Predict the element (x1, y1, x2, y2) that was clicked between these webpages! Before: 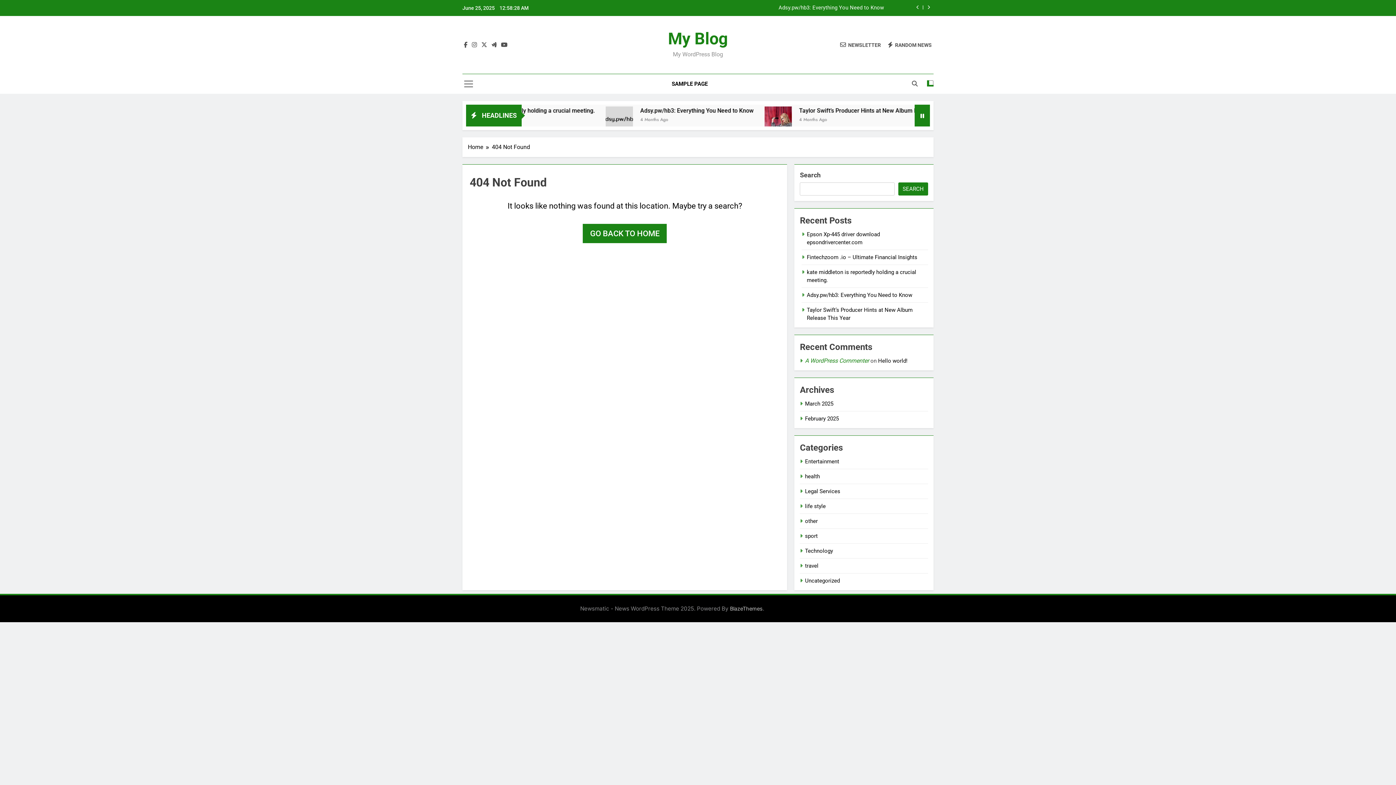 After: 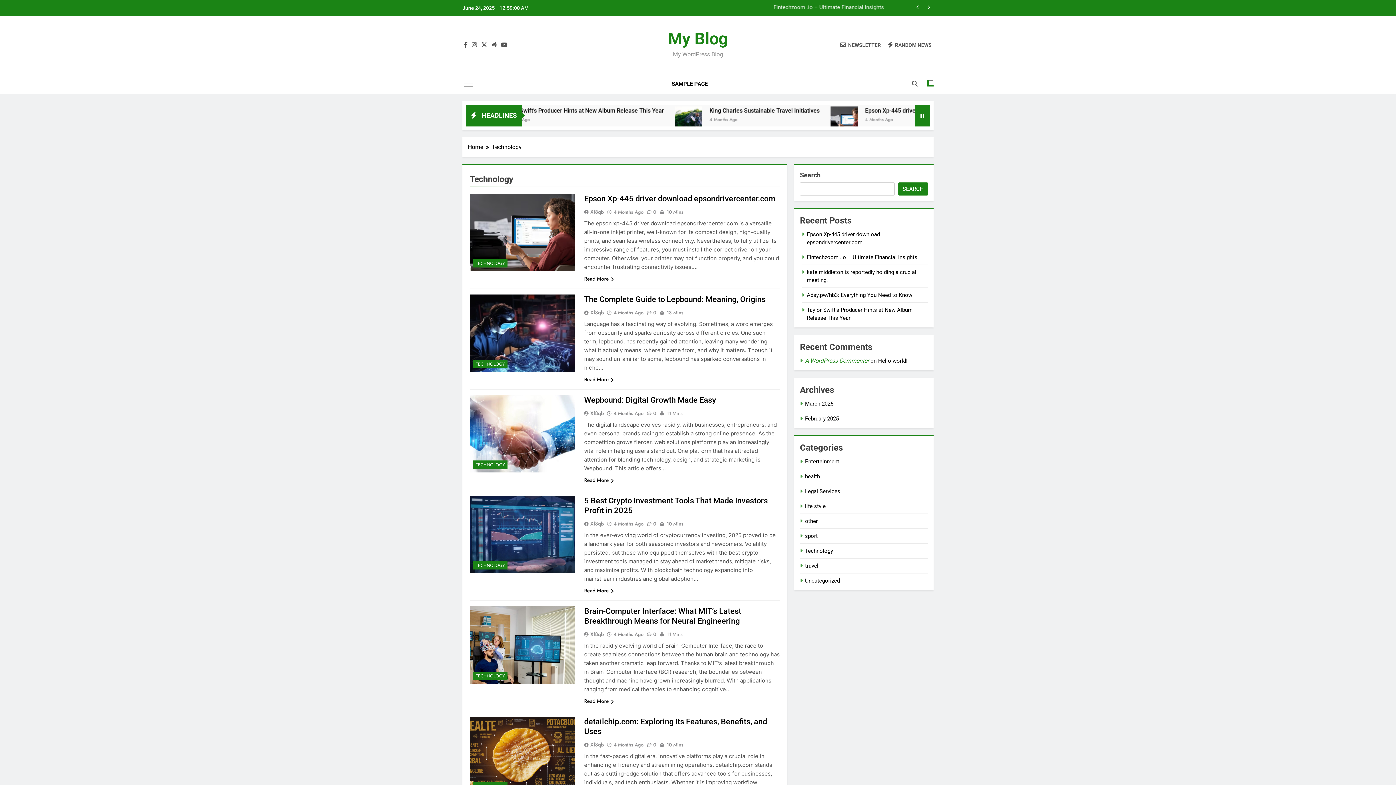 Action: bbox: (805, 548, 833, 554) label: Technology